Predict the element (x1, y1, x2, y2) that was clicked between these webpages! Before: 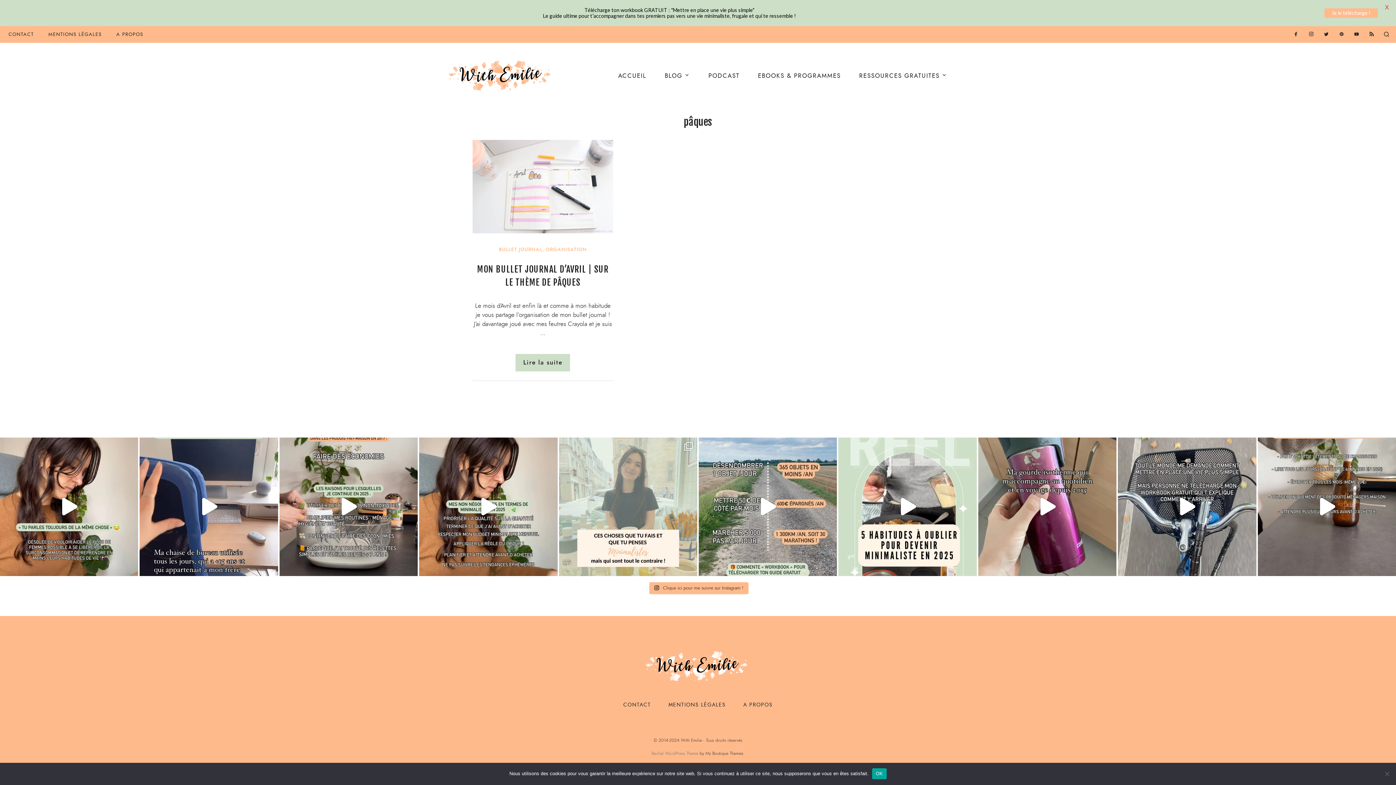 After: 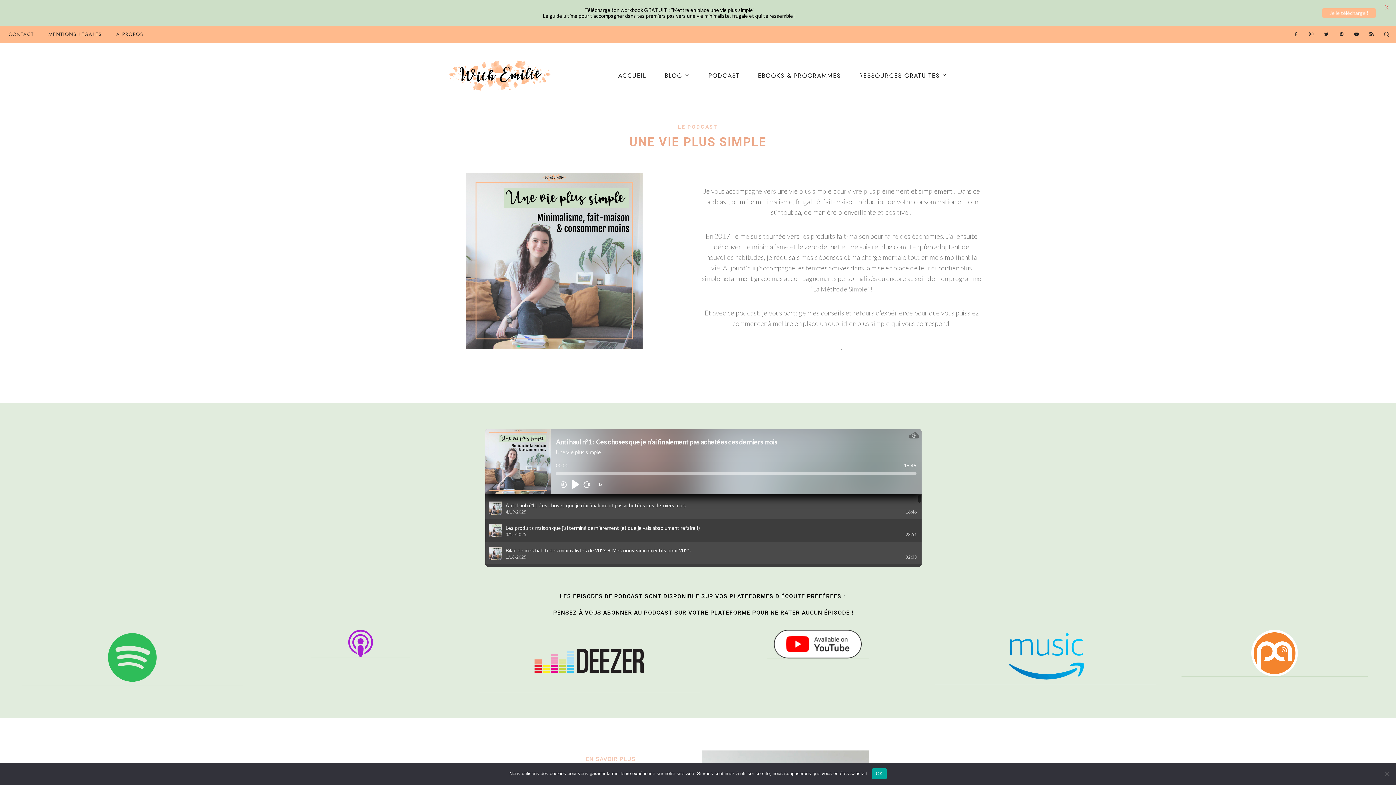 Action: label: PODCAST bbox: (708, 61, 739, 69)